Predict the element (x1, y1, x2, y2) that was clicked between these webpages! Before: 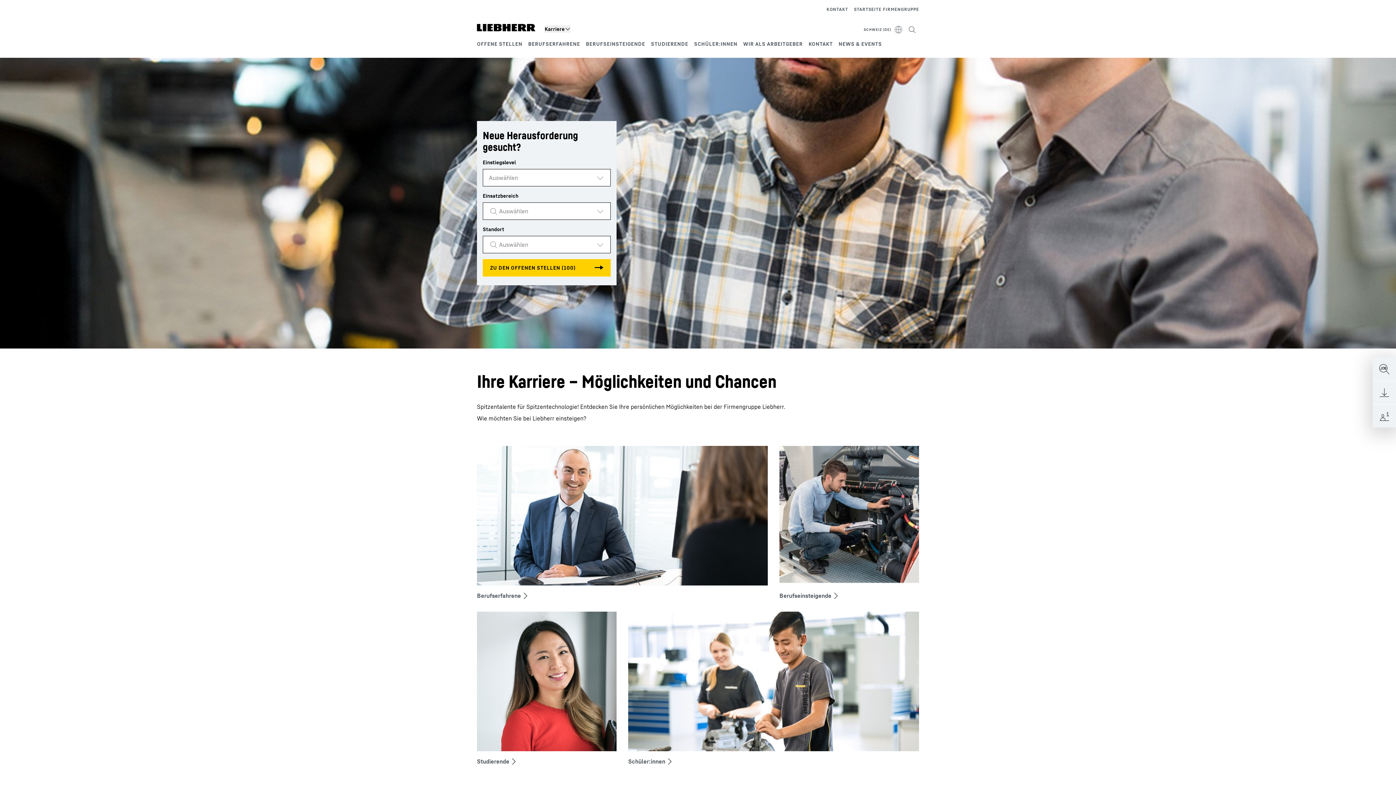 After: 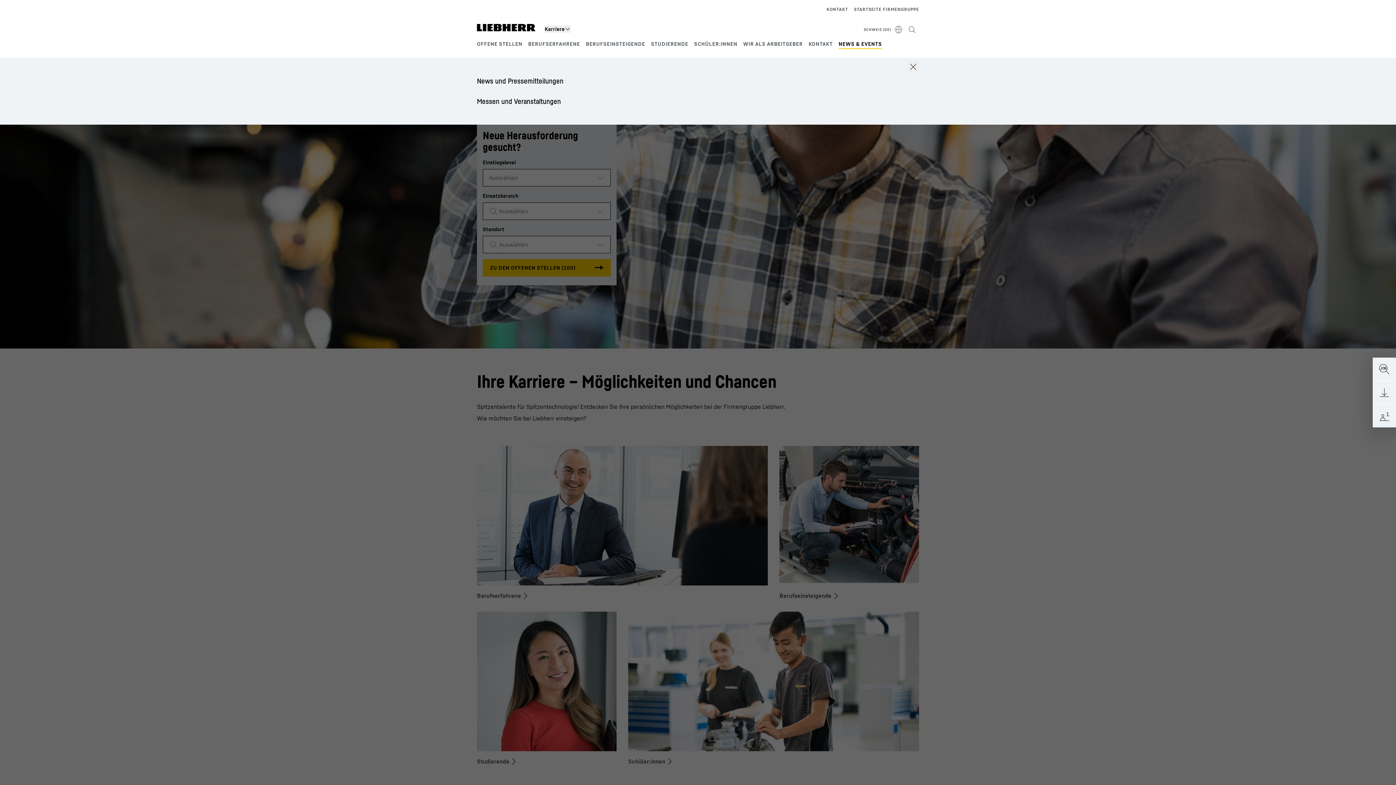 Action: bbox: (838, 40, 882, 46) label: NEWS & EVENTS